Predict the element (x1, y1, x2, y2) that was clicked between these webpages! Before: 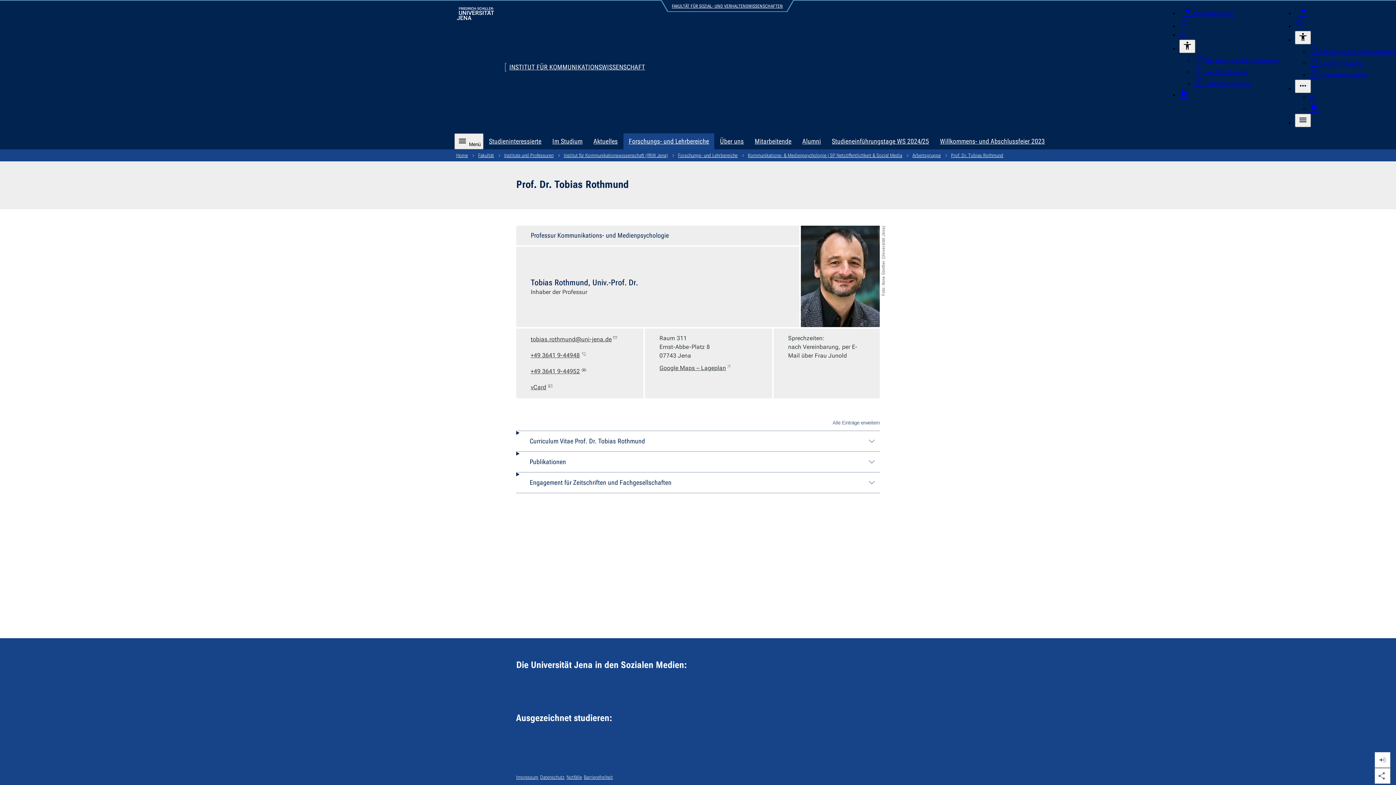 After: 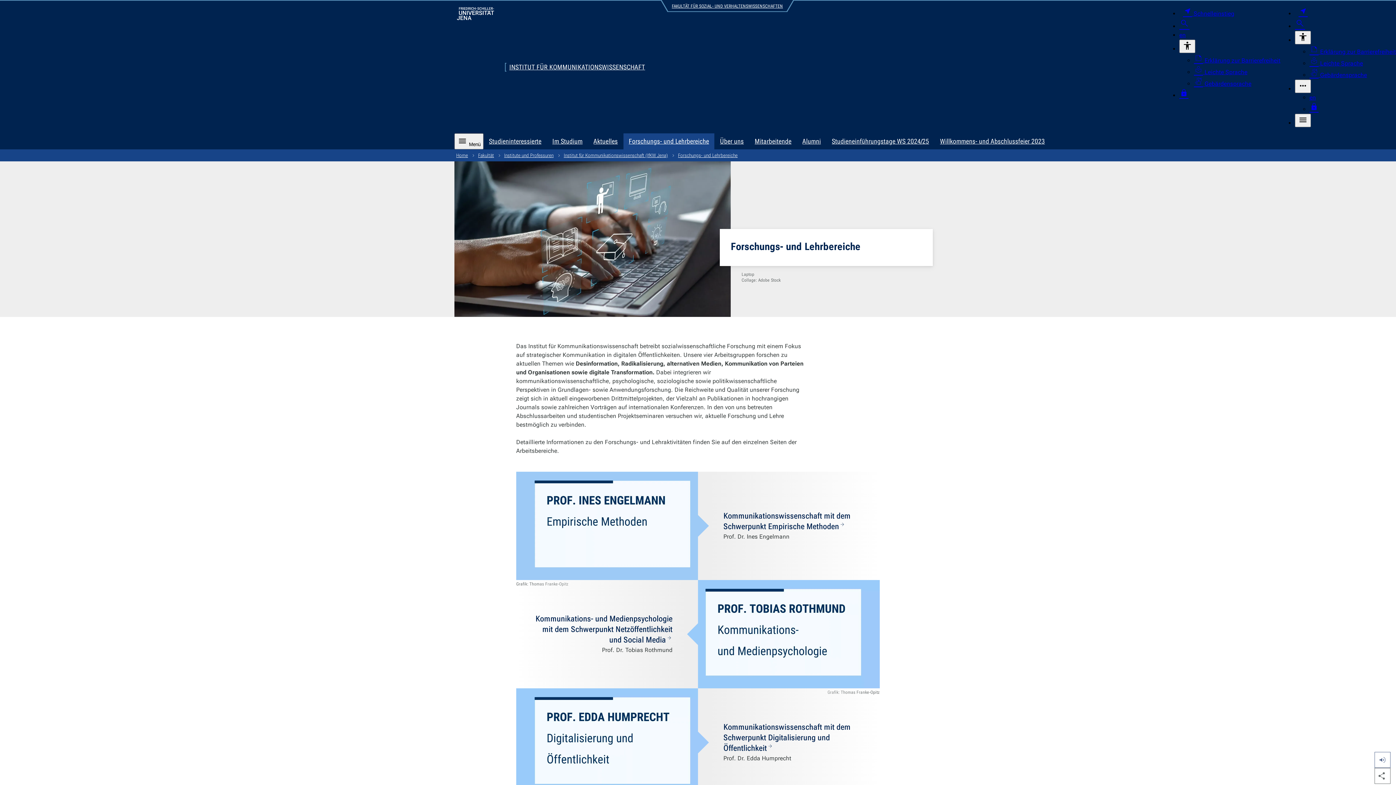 Action: bbox: (623, 133, 714, 149) label: Forschungs- und Lehrbereiche